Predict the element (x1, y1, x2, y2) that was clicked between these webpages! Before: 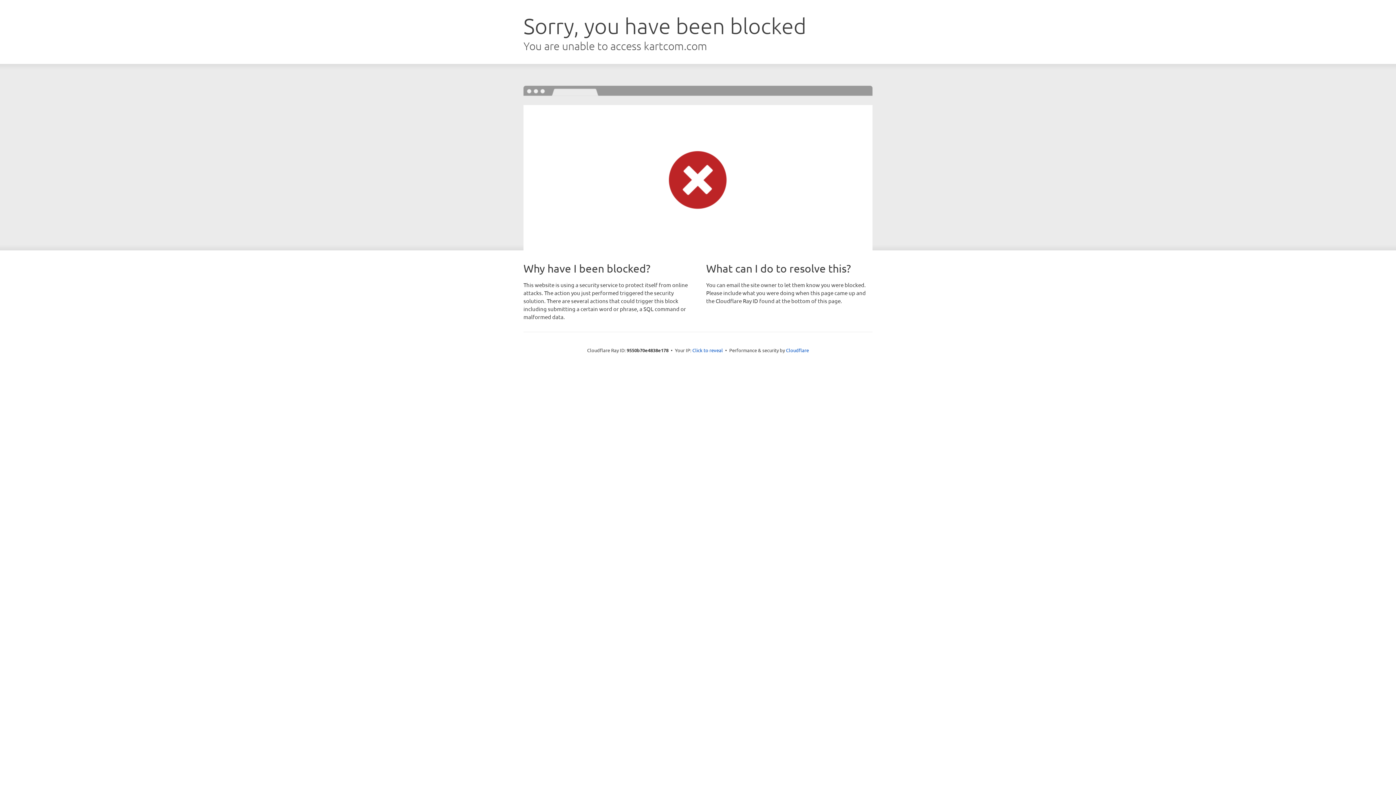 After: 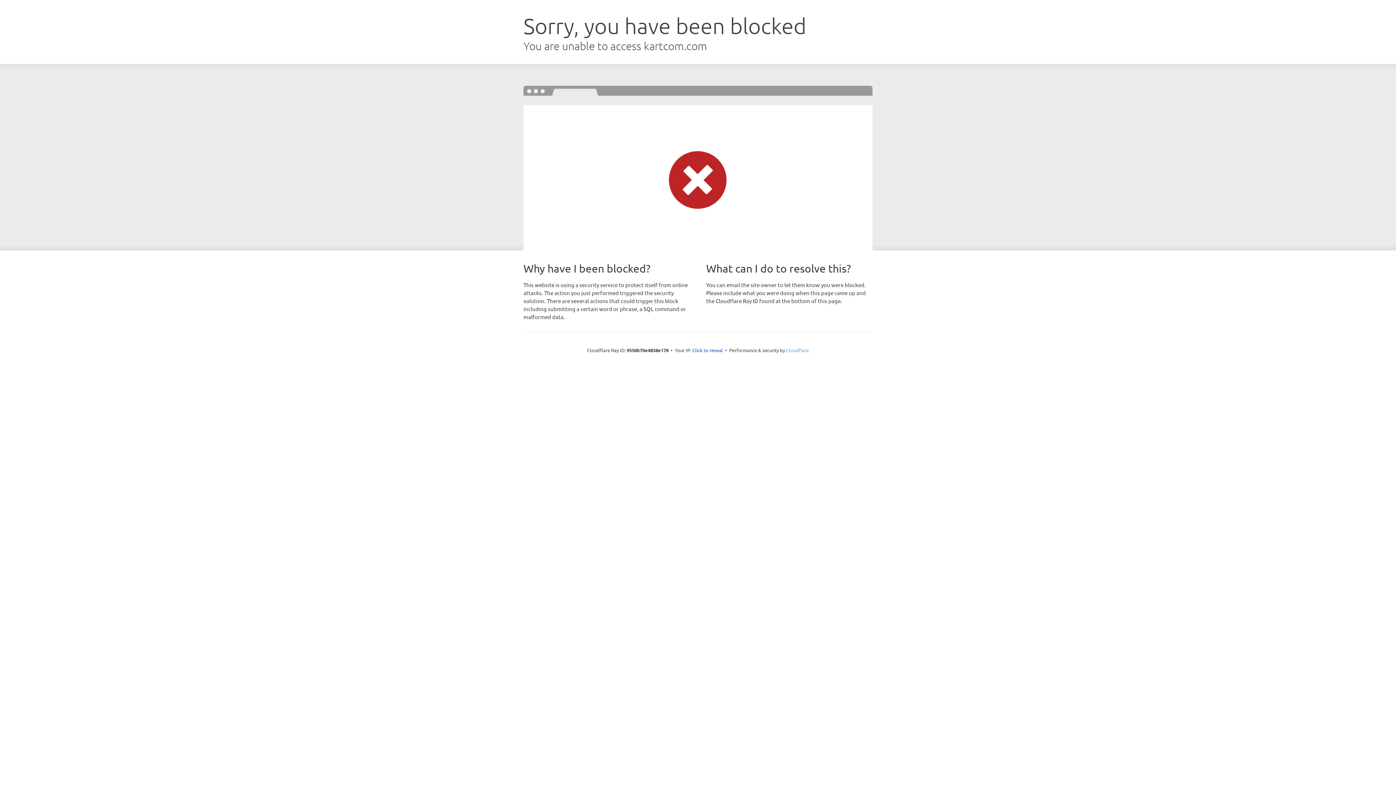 Action: bbox: (786, 347, 809, 353) label: Cloudflare